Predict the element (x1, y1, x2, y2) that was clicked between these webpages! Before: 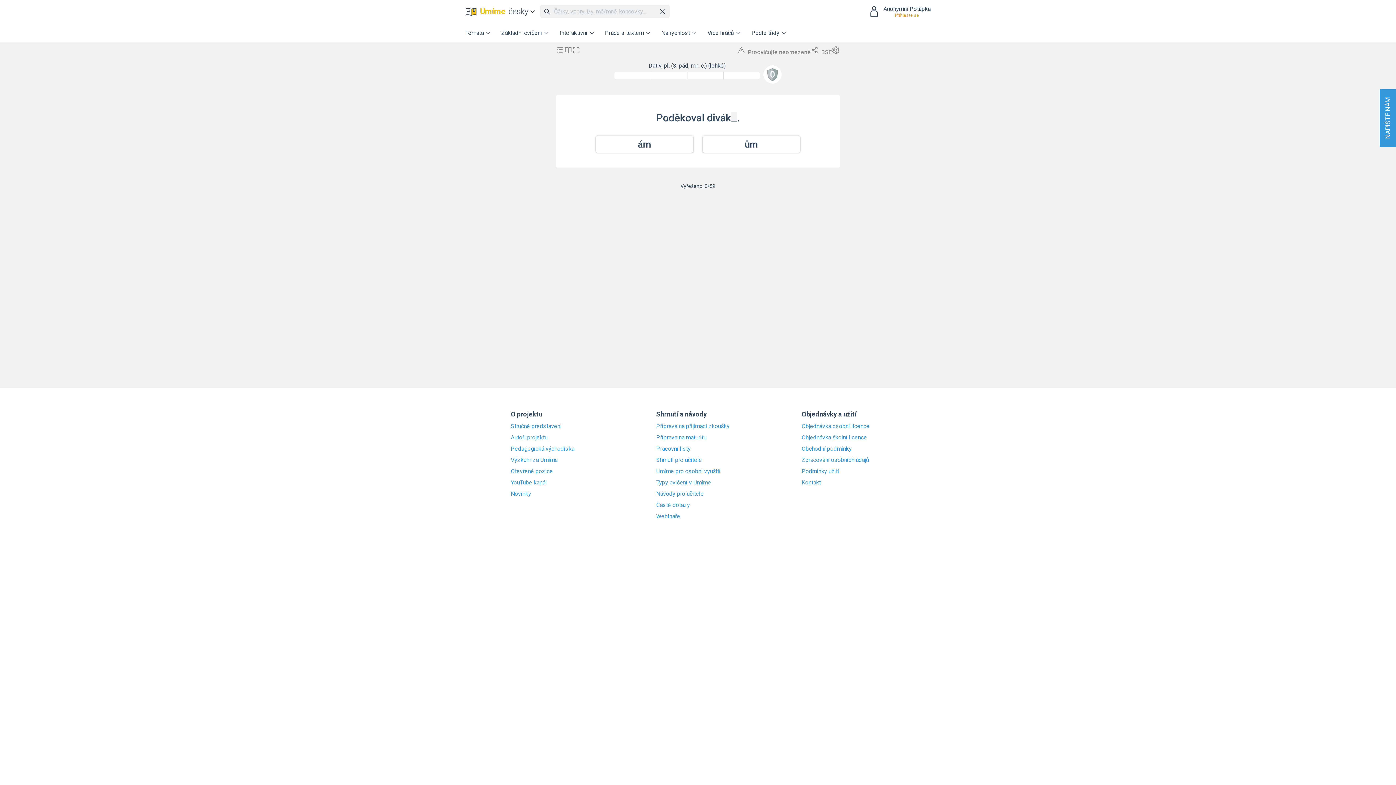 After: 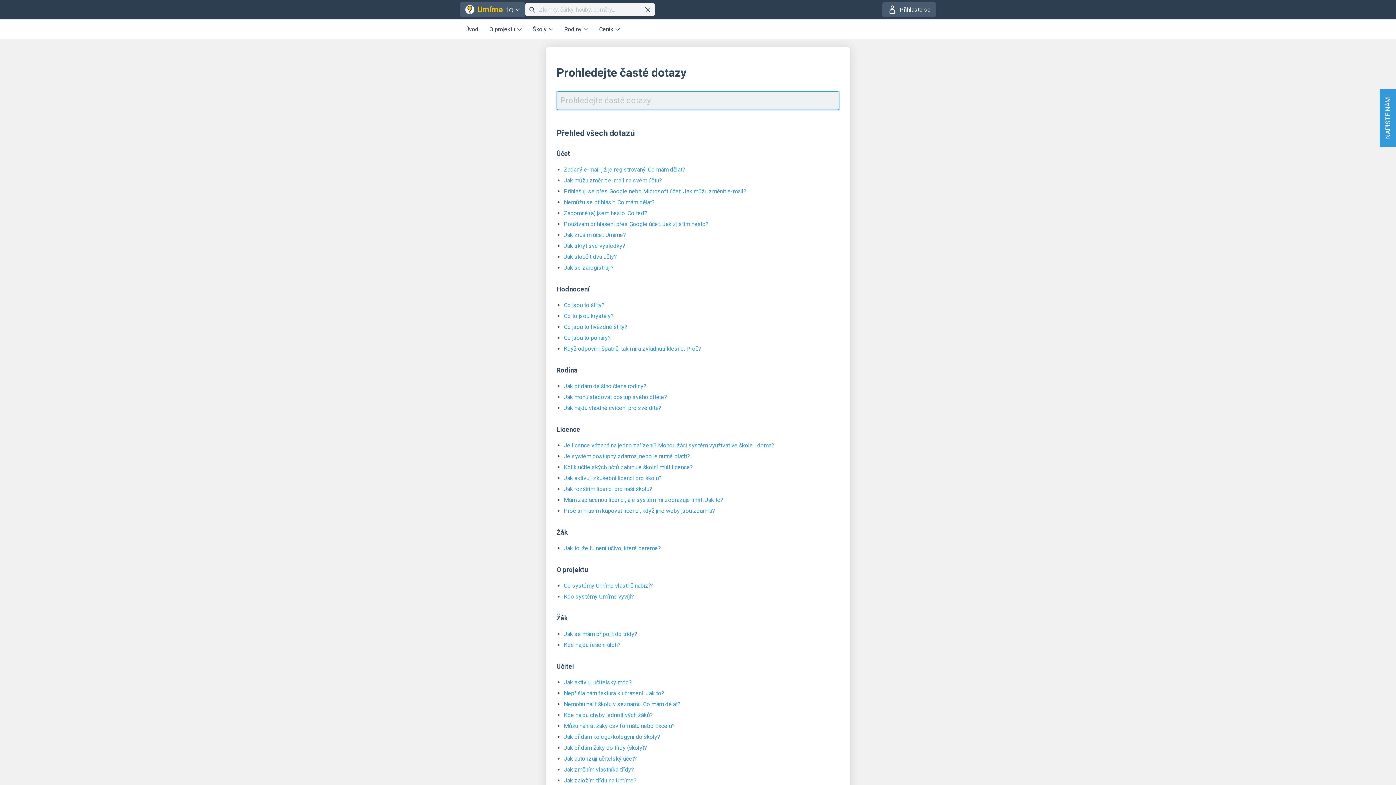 Action: bbox: (656, 502, 740, 508) label: Časté dotazy